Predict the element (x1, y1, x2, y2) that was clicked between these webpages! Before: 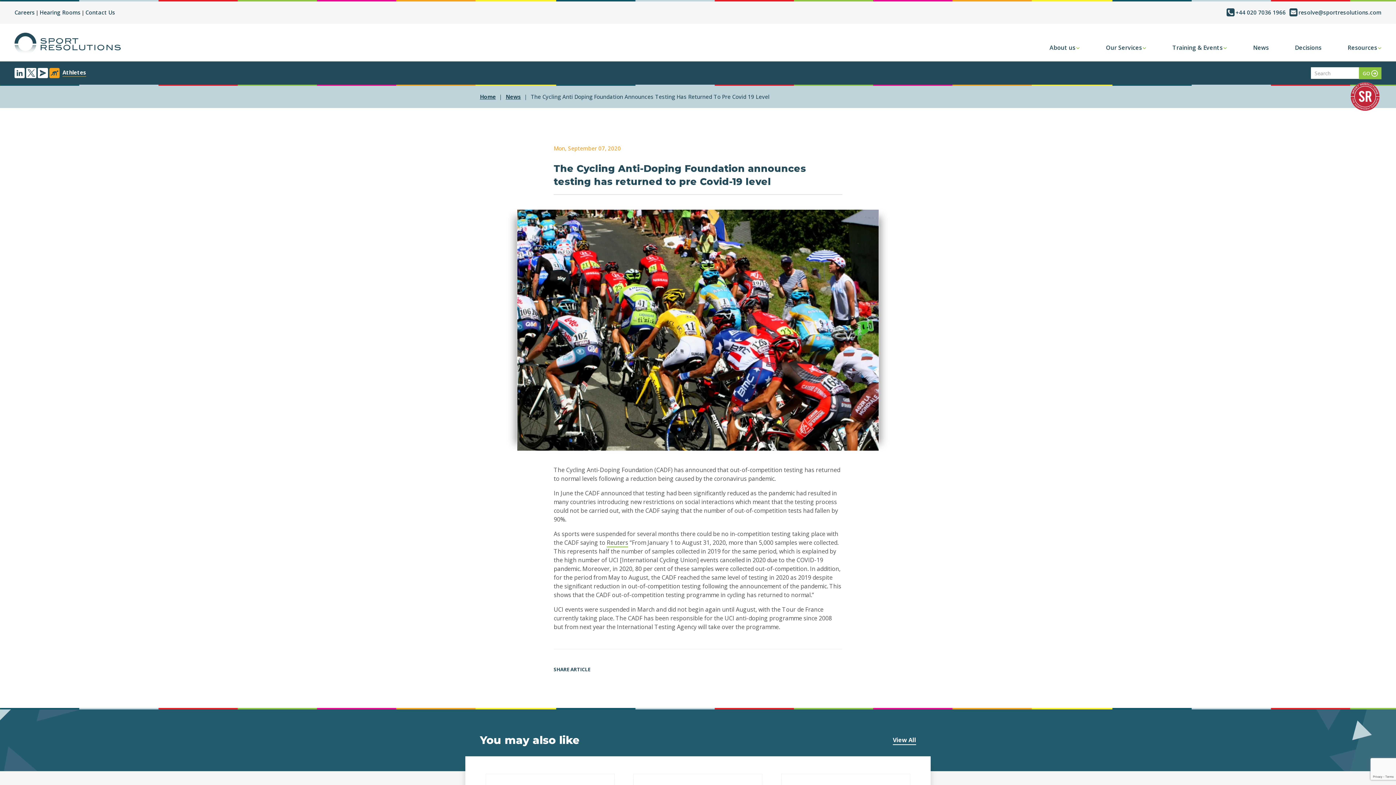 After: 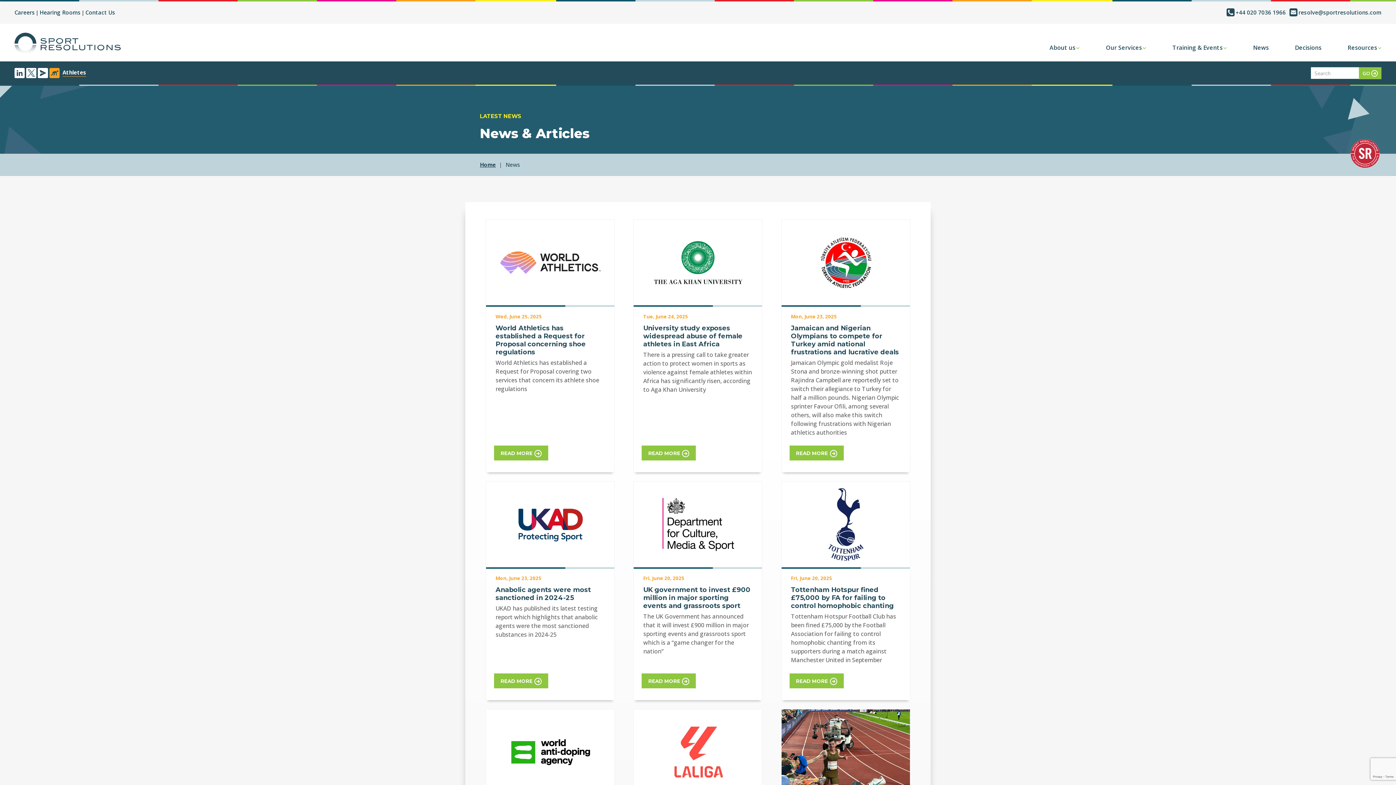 Action: bbox: (505, 92, 521, 100) label: News